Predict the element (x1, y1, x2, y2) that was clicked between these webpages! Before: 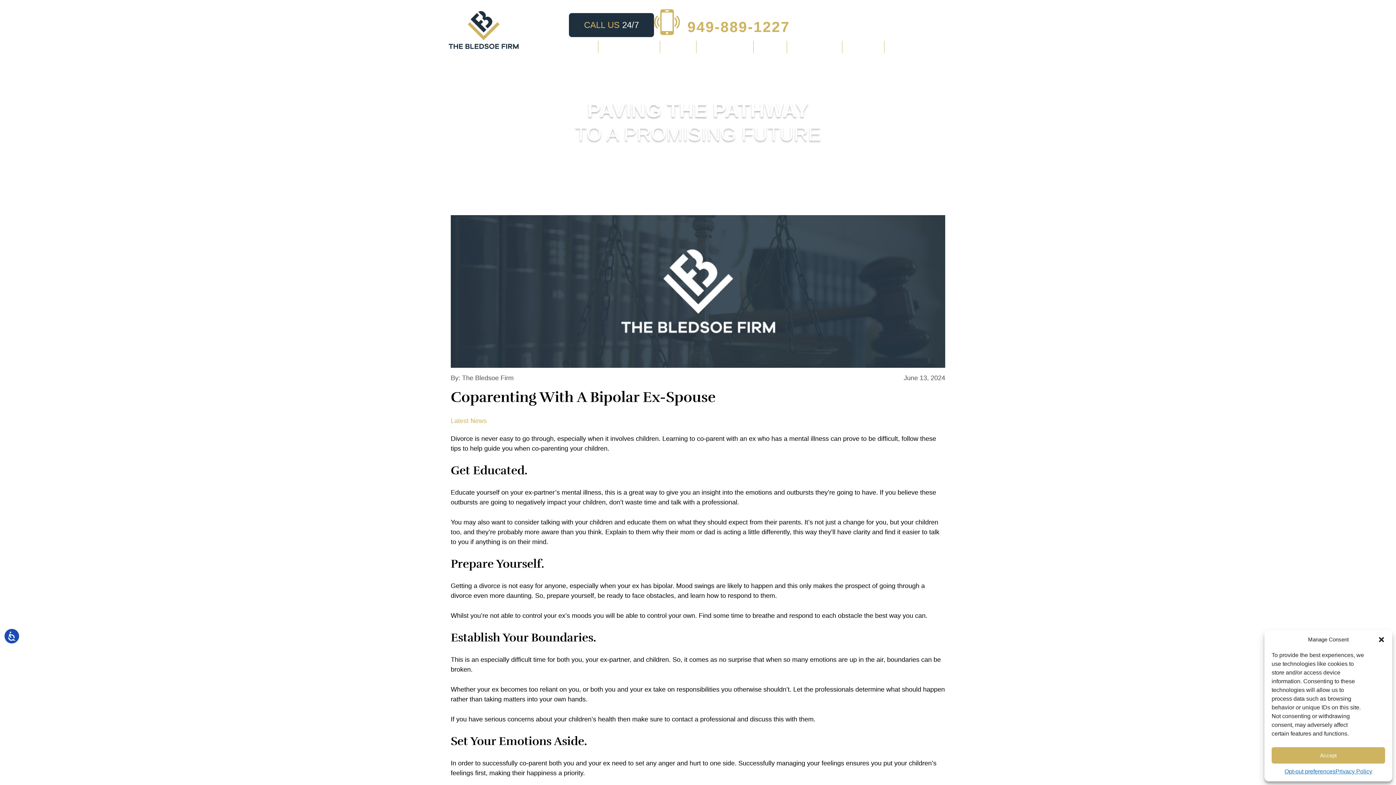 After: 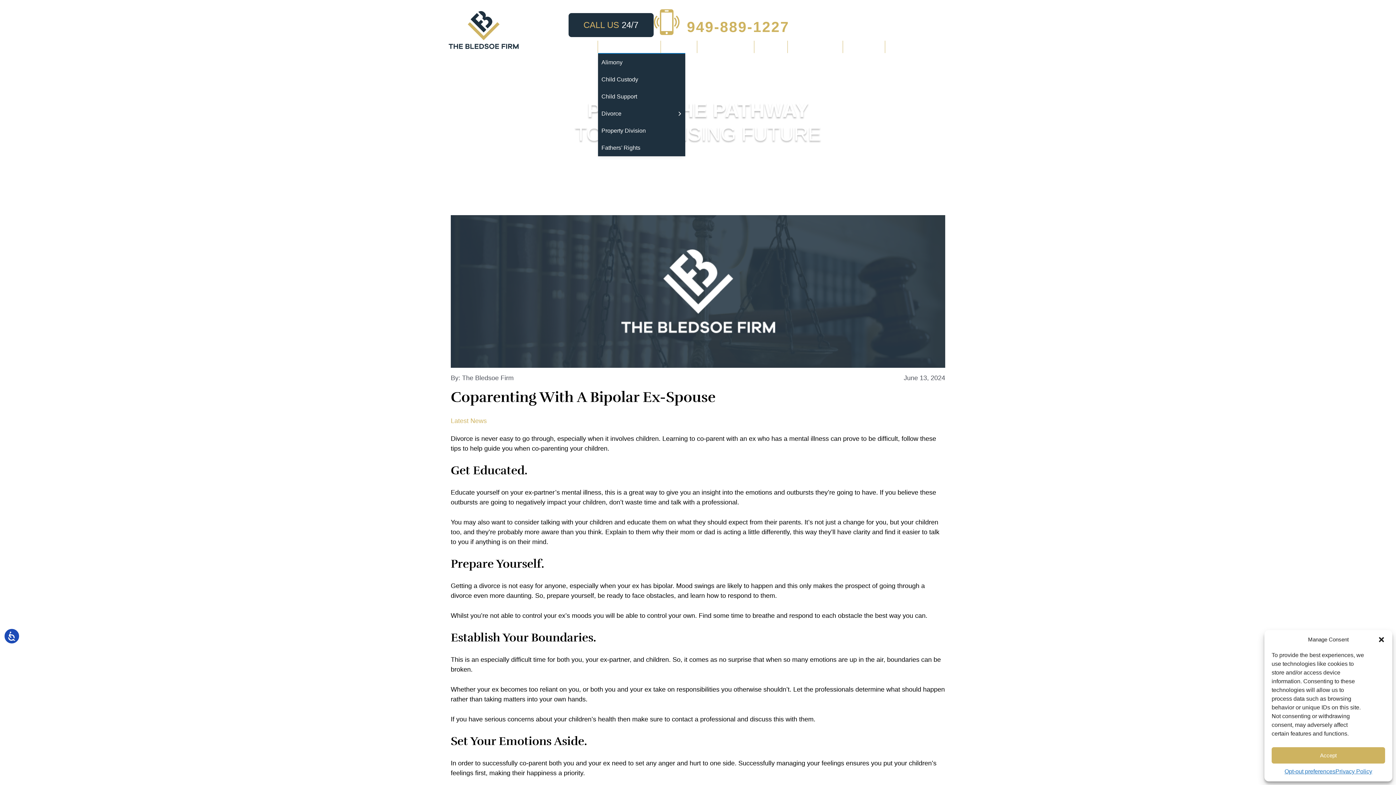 Action: bbox: (598, 40, 660, 53) label: PRACTICE AREAS